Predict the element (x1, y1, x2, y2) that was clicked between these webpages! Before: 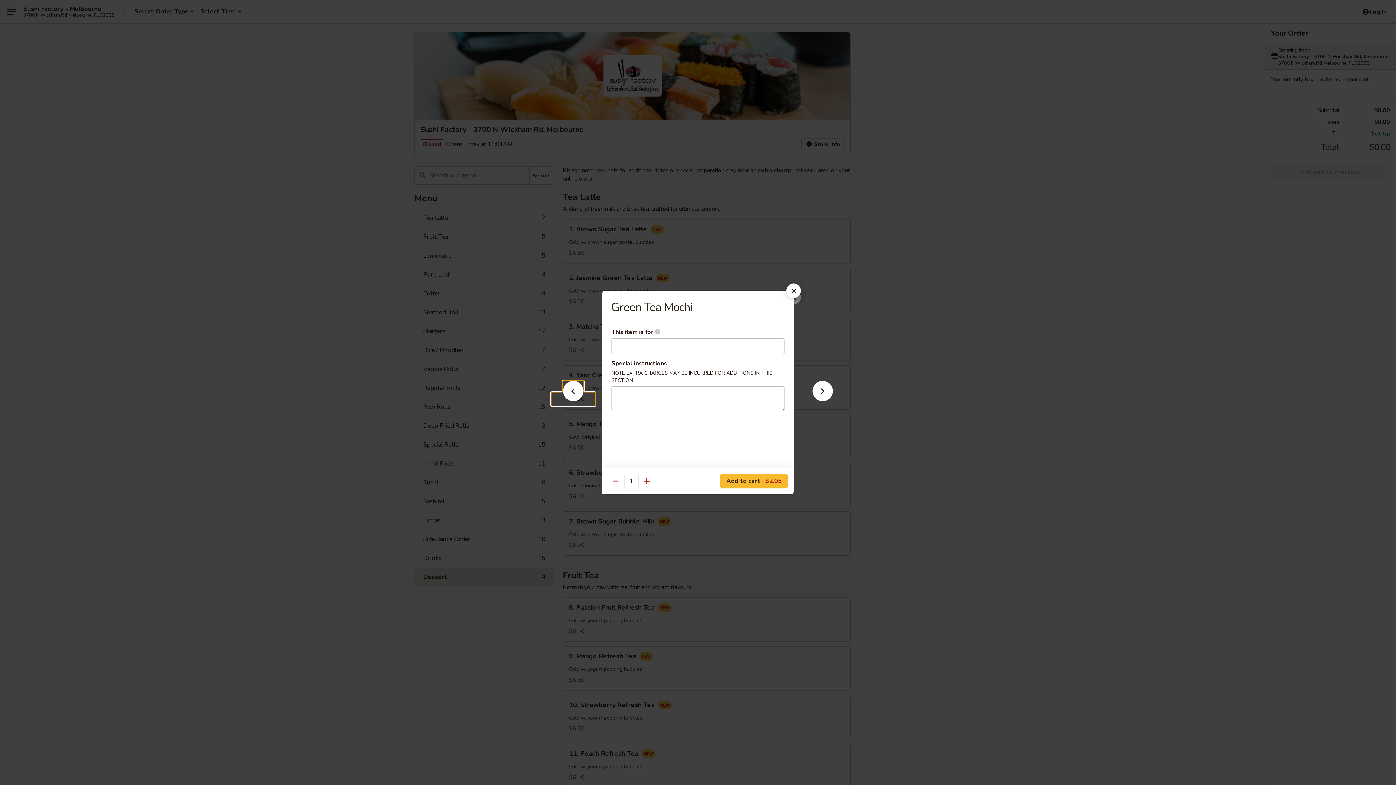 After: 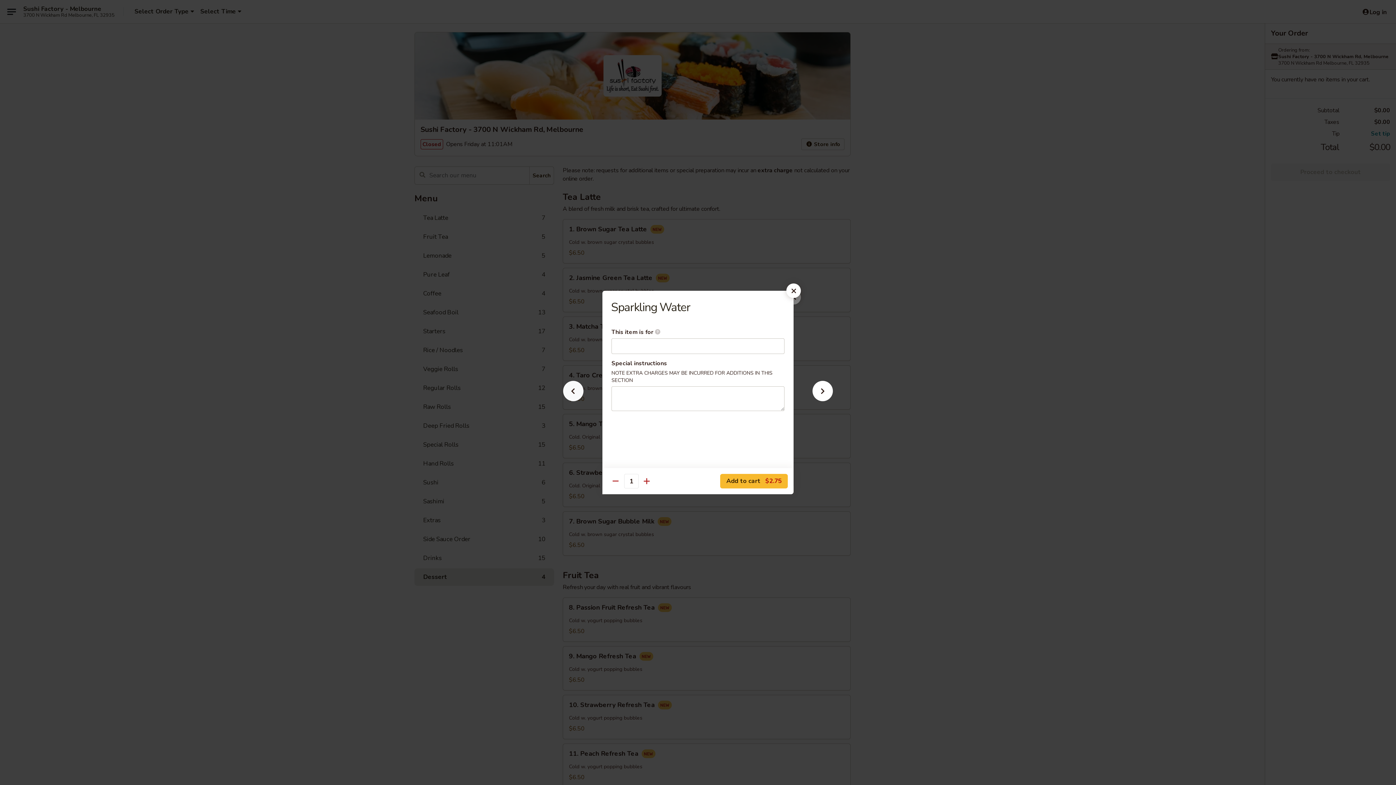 Action: bbox: (551, 392, 595, 405)